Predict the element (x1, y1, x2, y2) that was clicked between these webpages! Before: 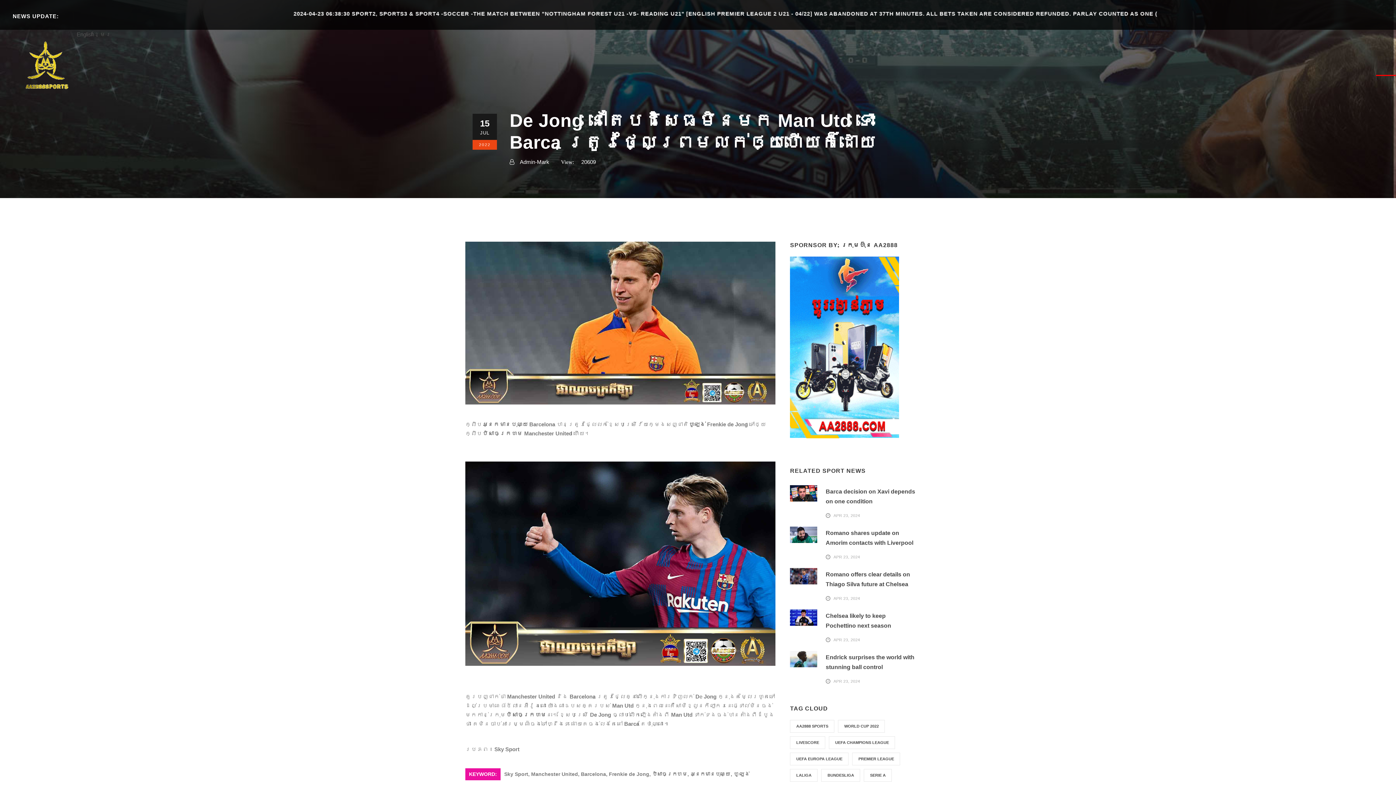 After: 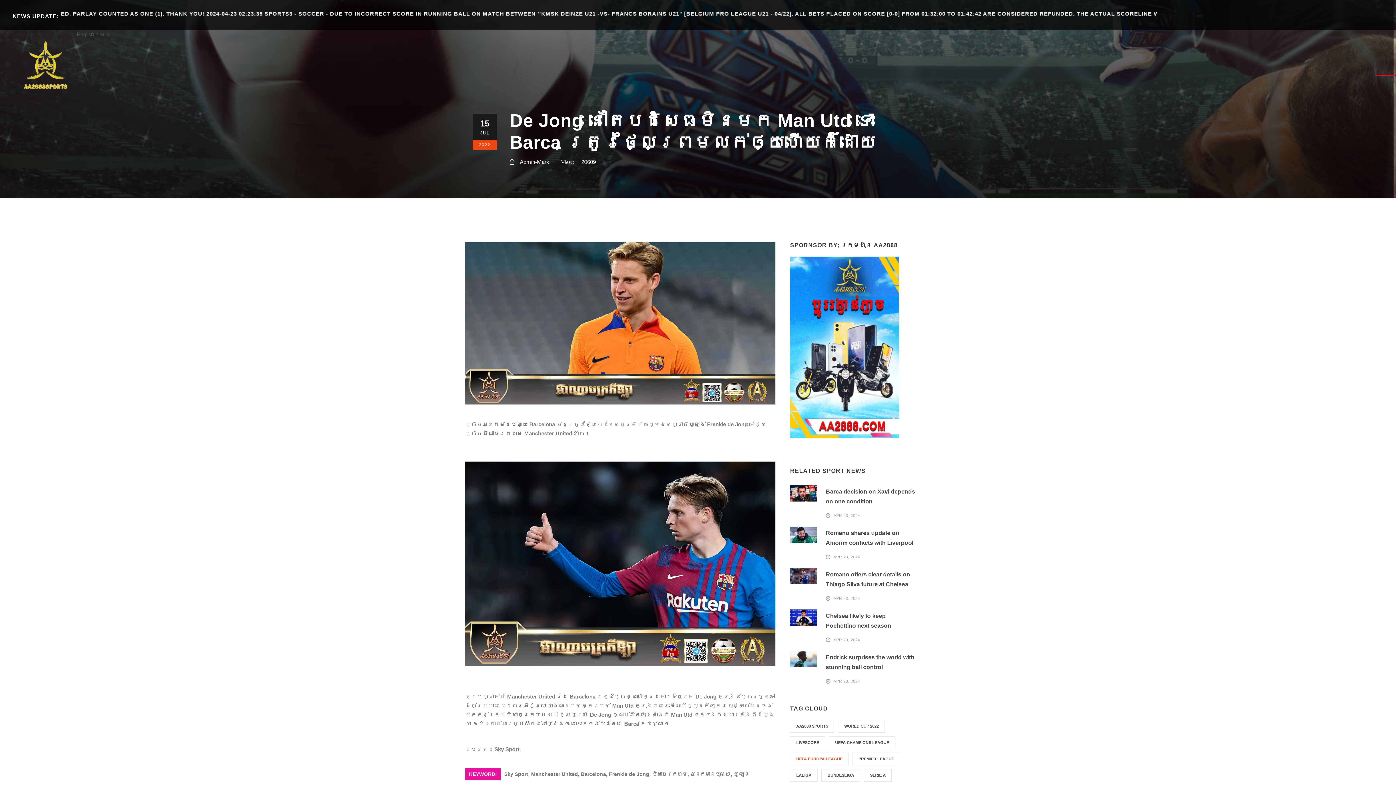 Action: label: UEFA Europa League bbox: (790, 753, 848, 765)